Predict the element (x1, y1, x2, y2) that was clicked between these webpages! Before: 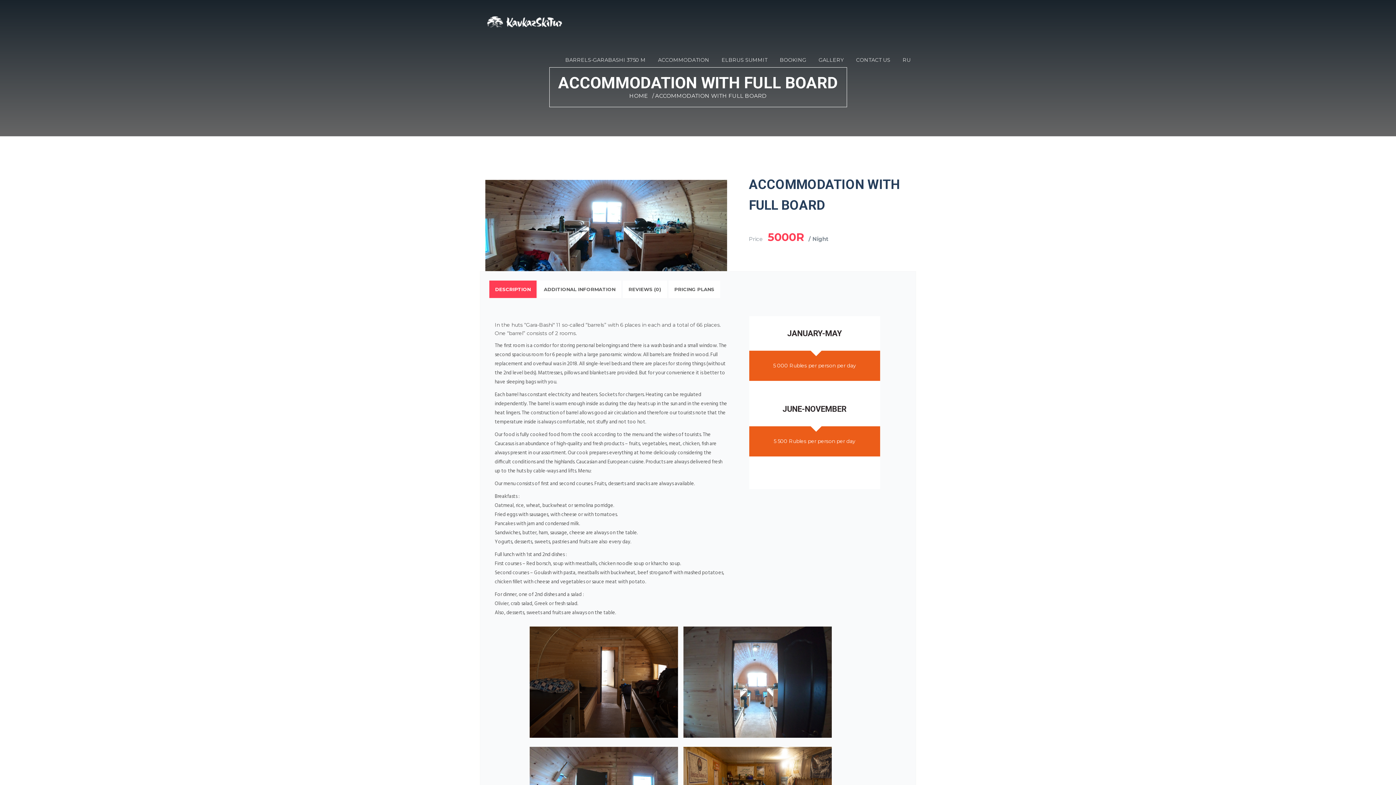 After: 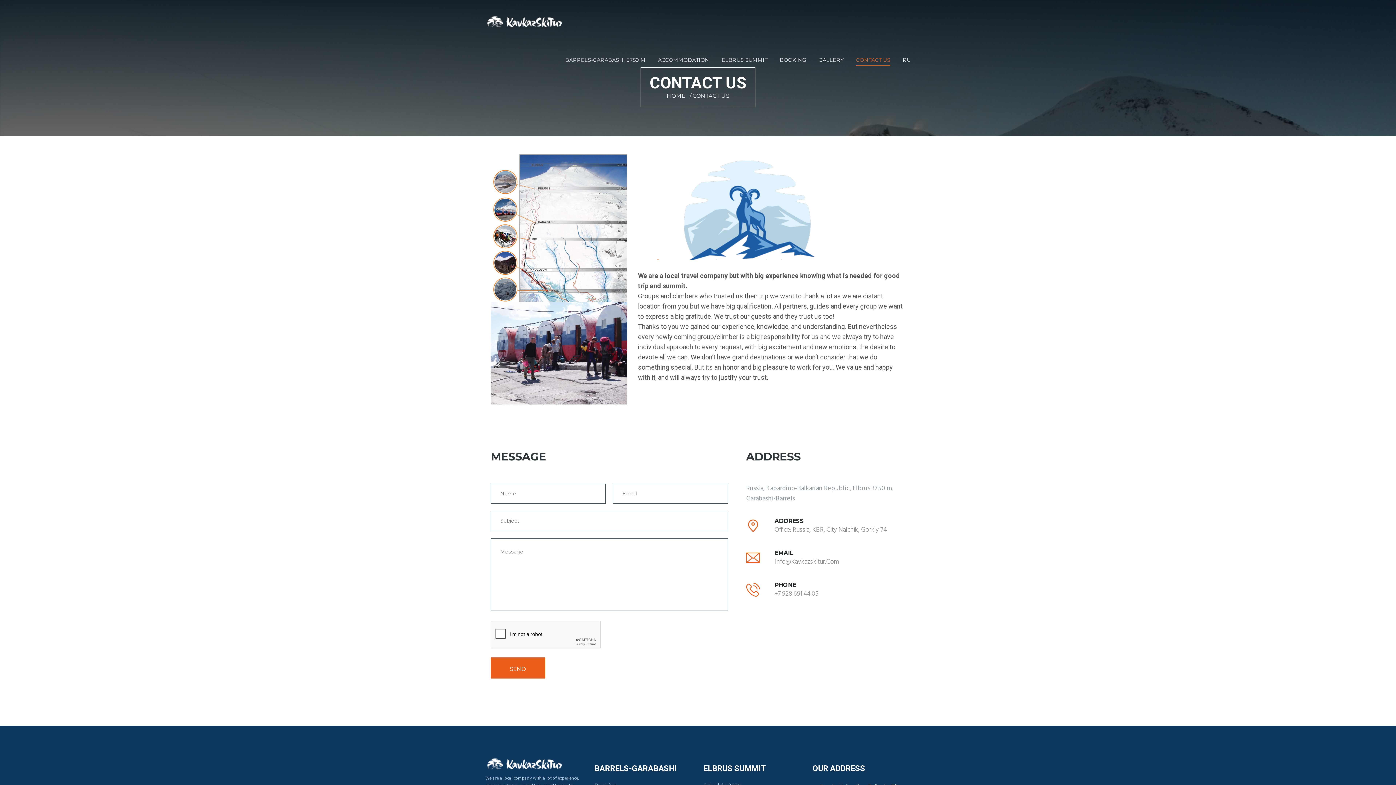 Action: bbox: (856, 54, 890, 65) label: CONTACT US